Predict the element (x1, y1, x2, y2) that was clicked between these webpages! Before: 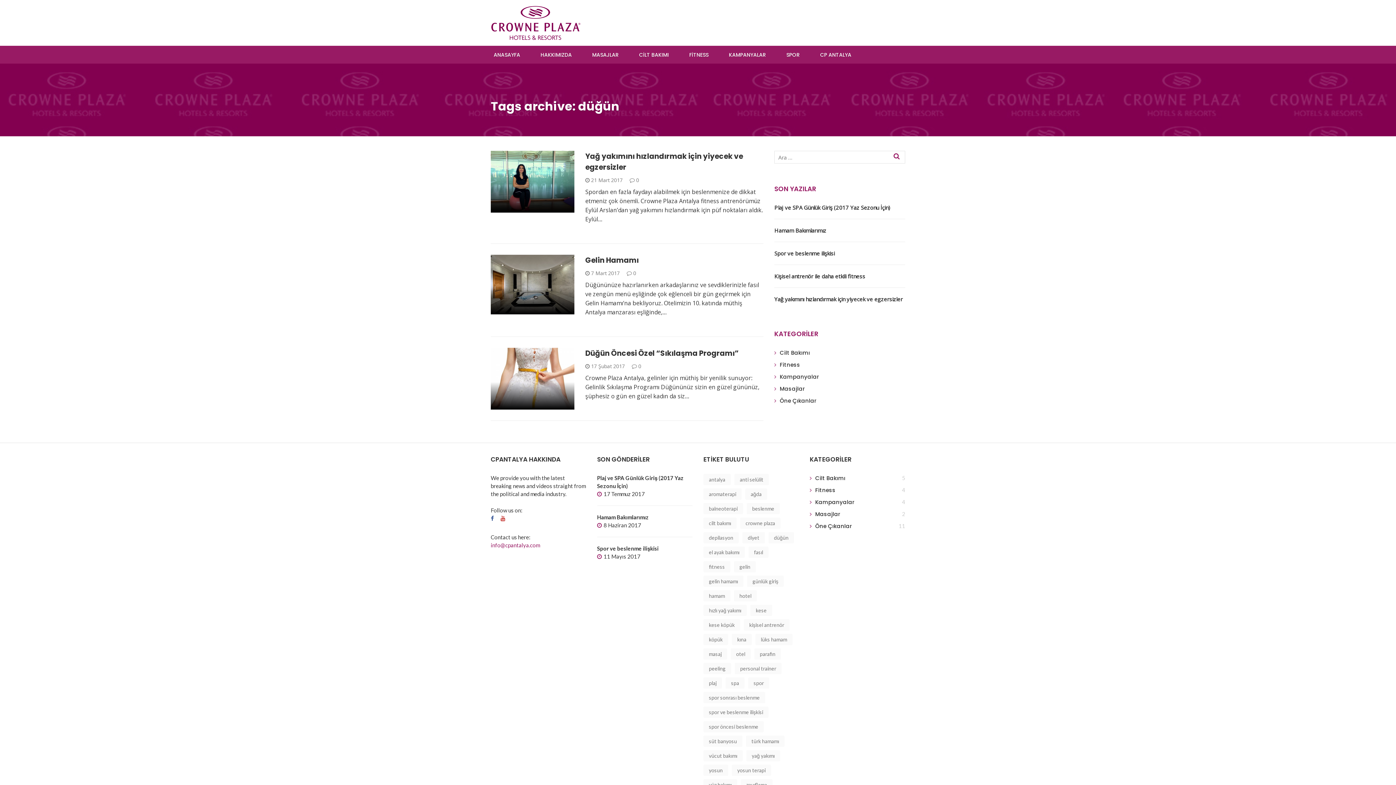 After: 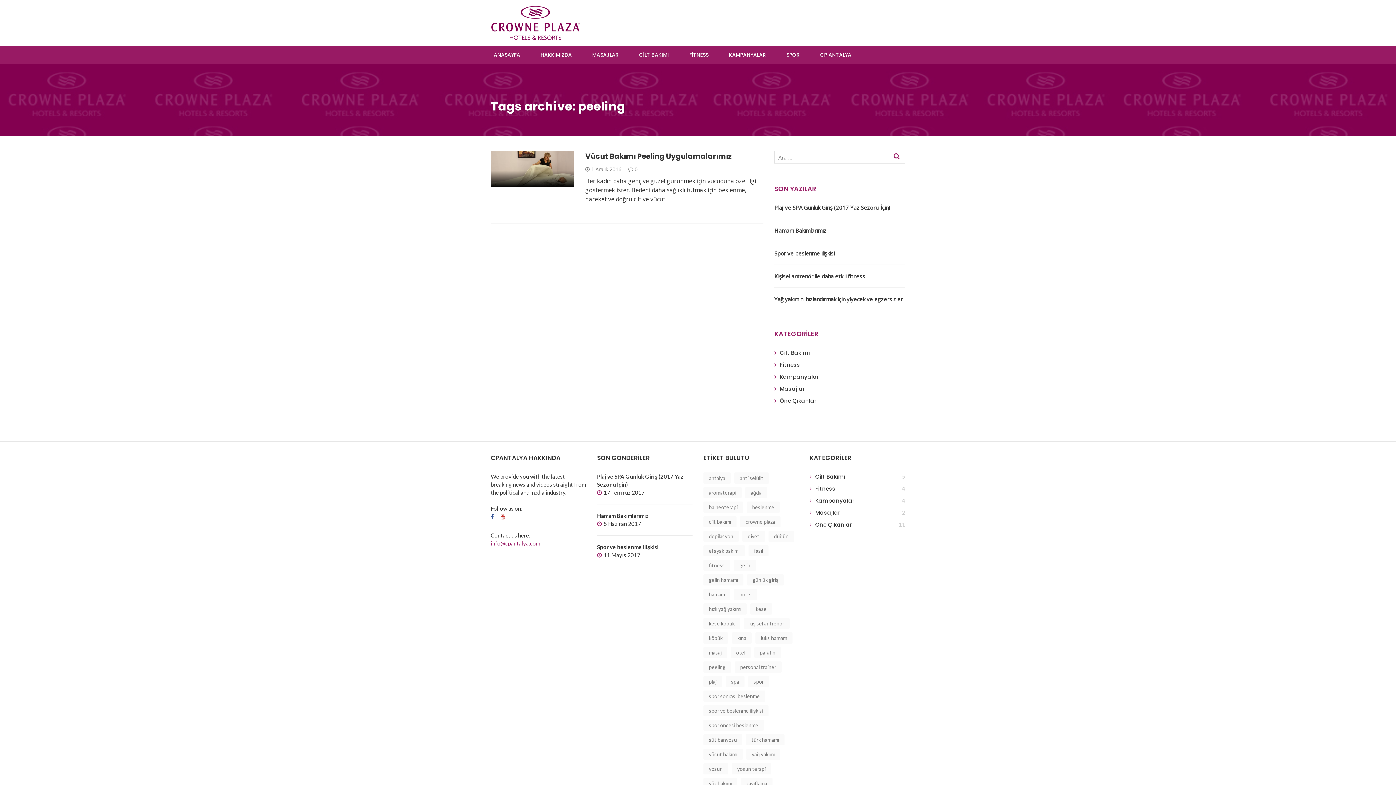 Action: label: peeling (1 öge) bbox: (703, 663, 731, 674)